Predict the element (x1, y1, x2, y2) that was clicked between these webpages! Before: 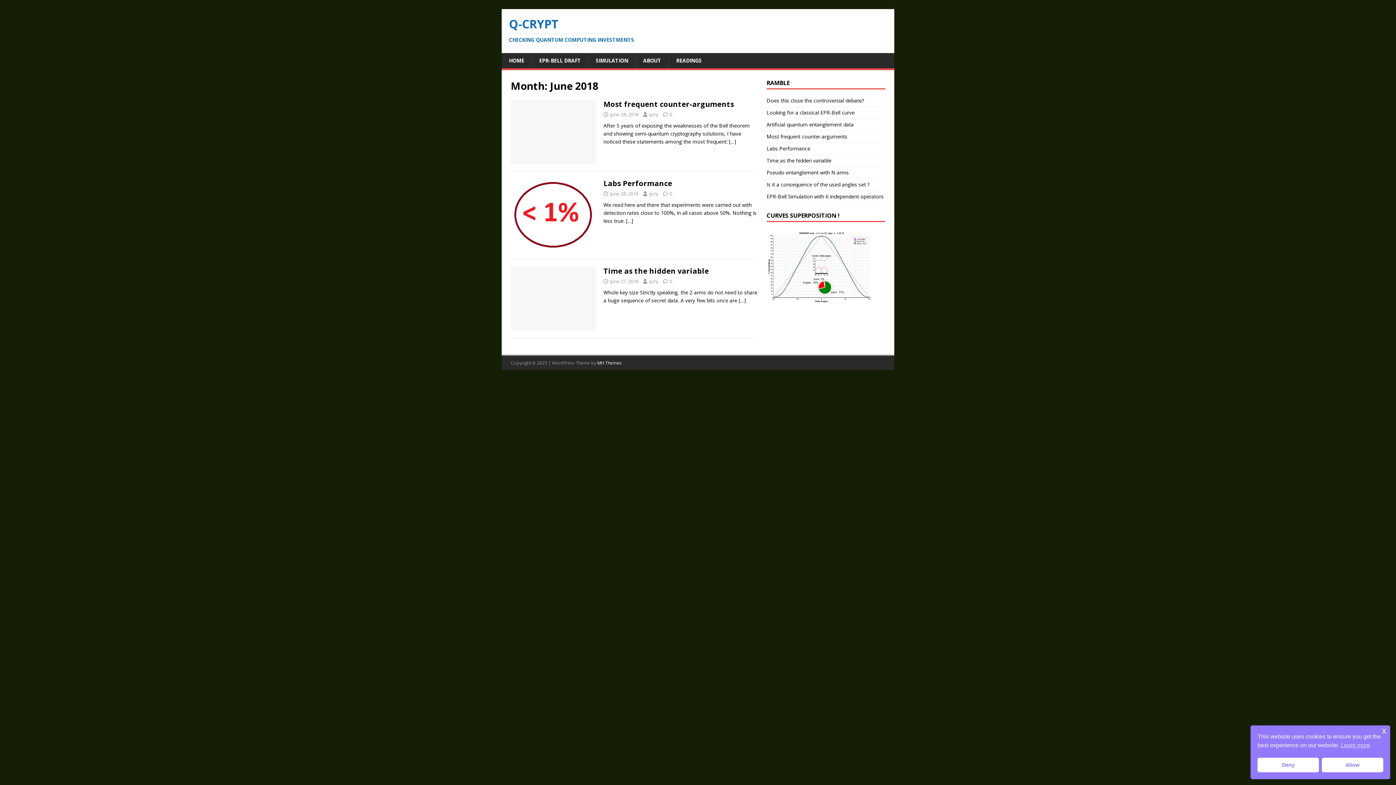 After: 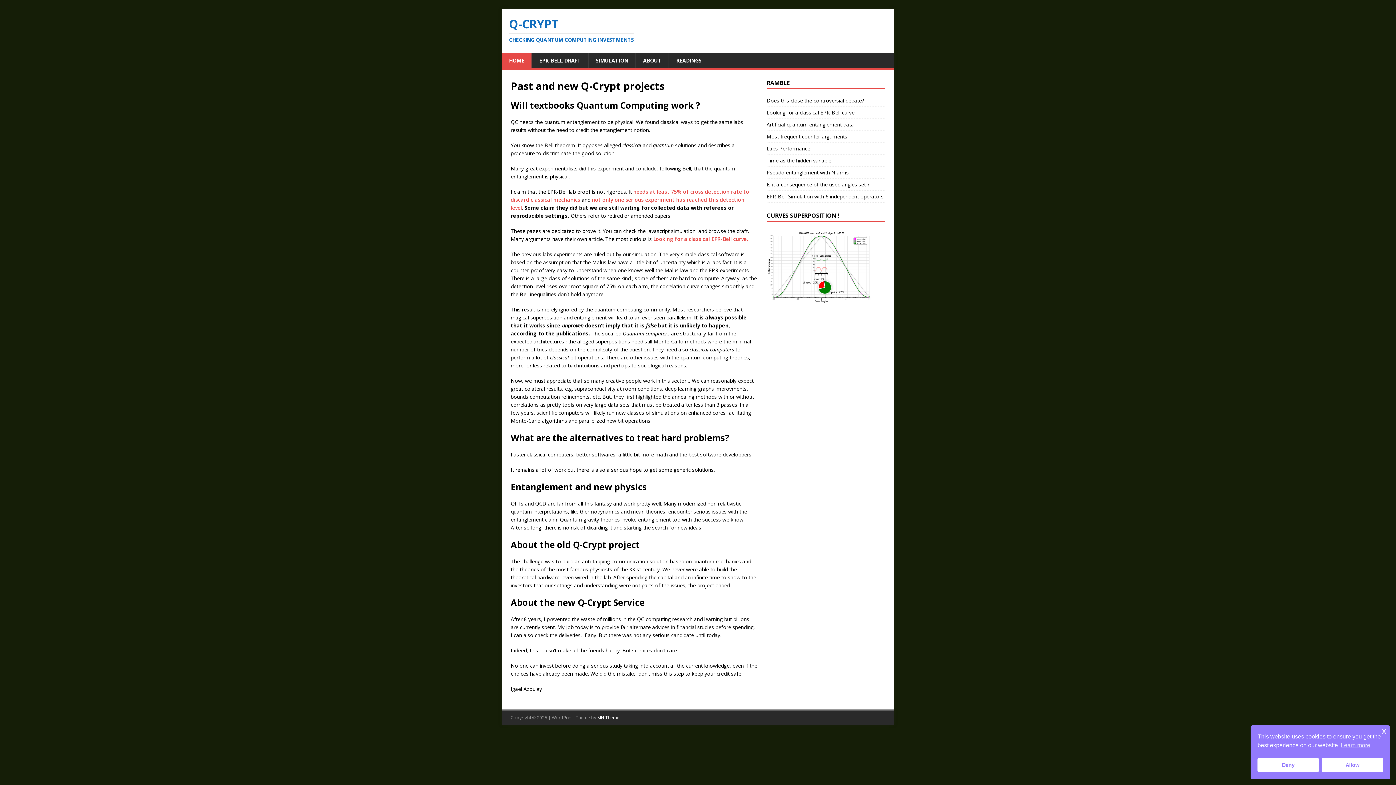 Action: label: HOME bbox: (501, 53, 531, 68)